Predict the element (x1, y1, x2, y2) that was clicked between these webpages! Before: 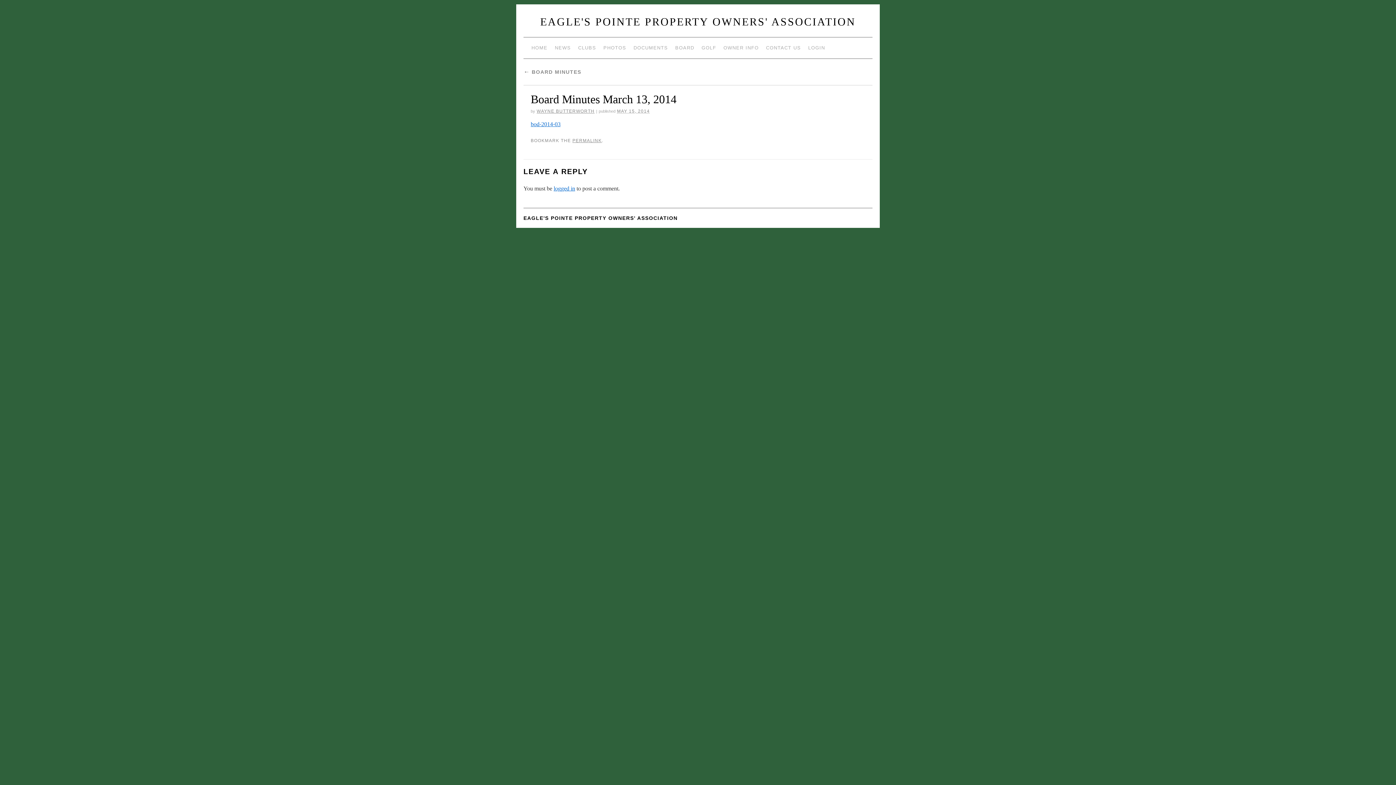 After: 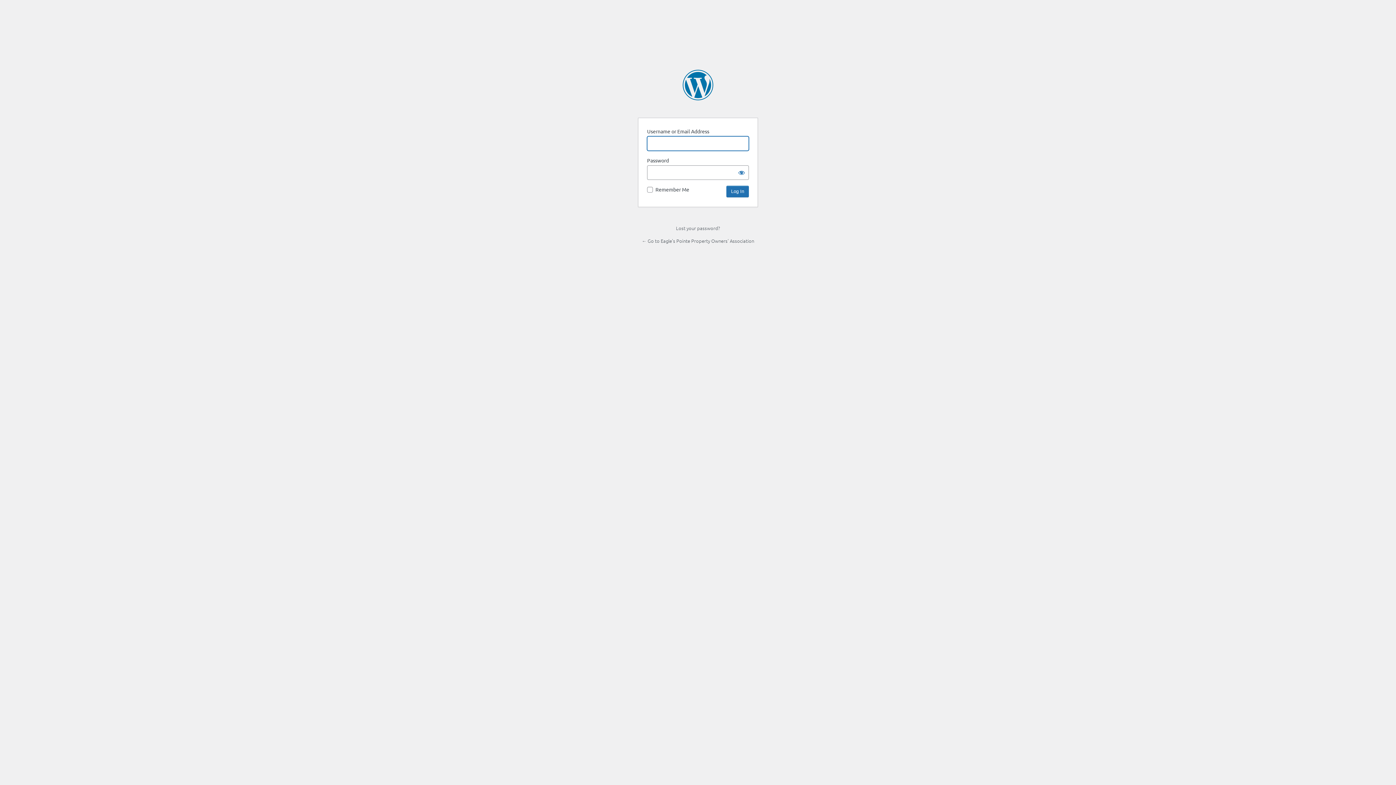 Action: label: logged in bbox: (553, 185, 575, 191)